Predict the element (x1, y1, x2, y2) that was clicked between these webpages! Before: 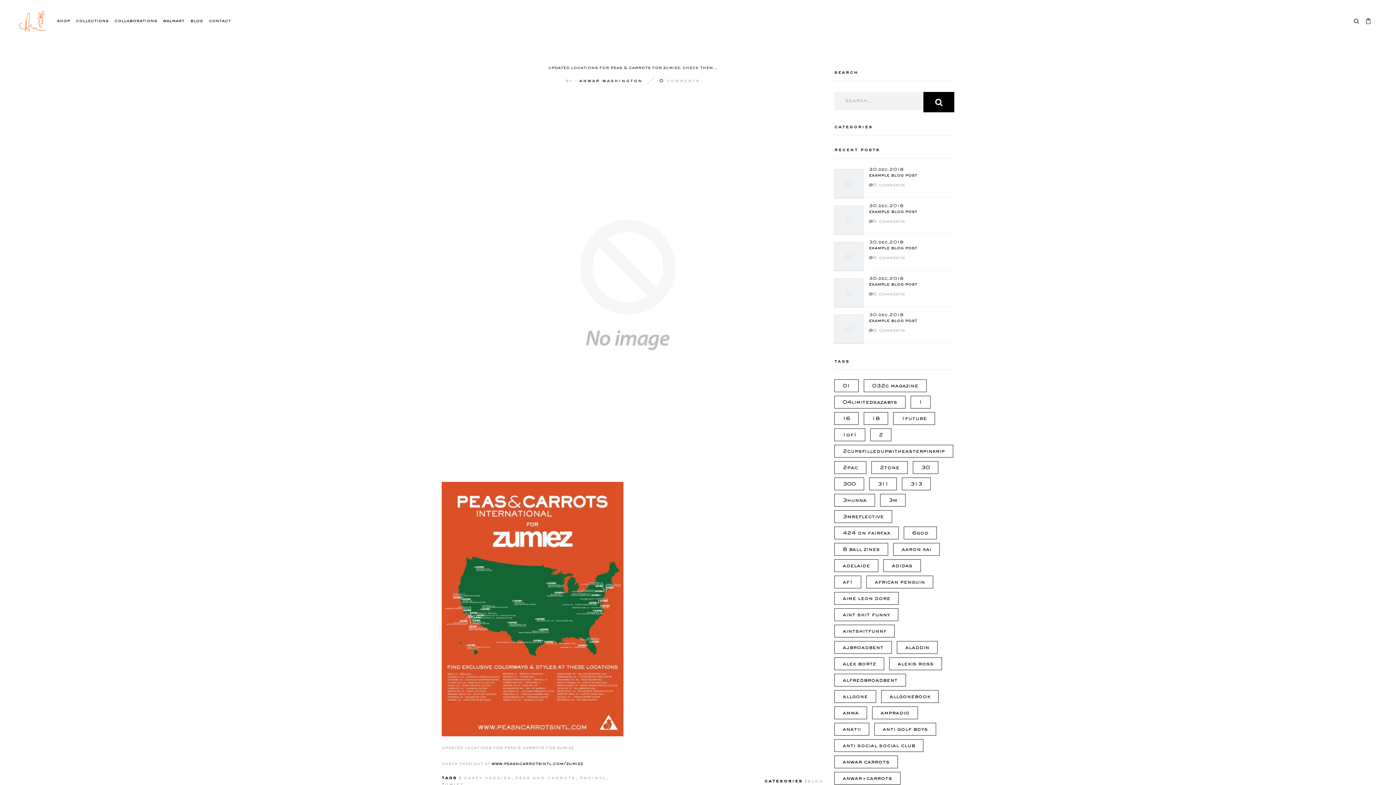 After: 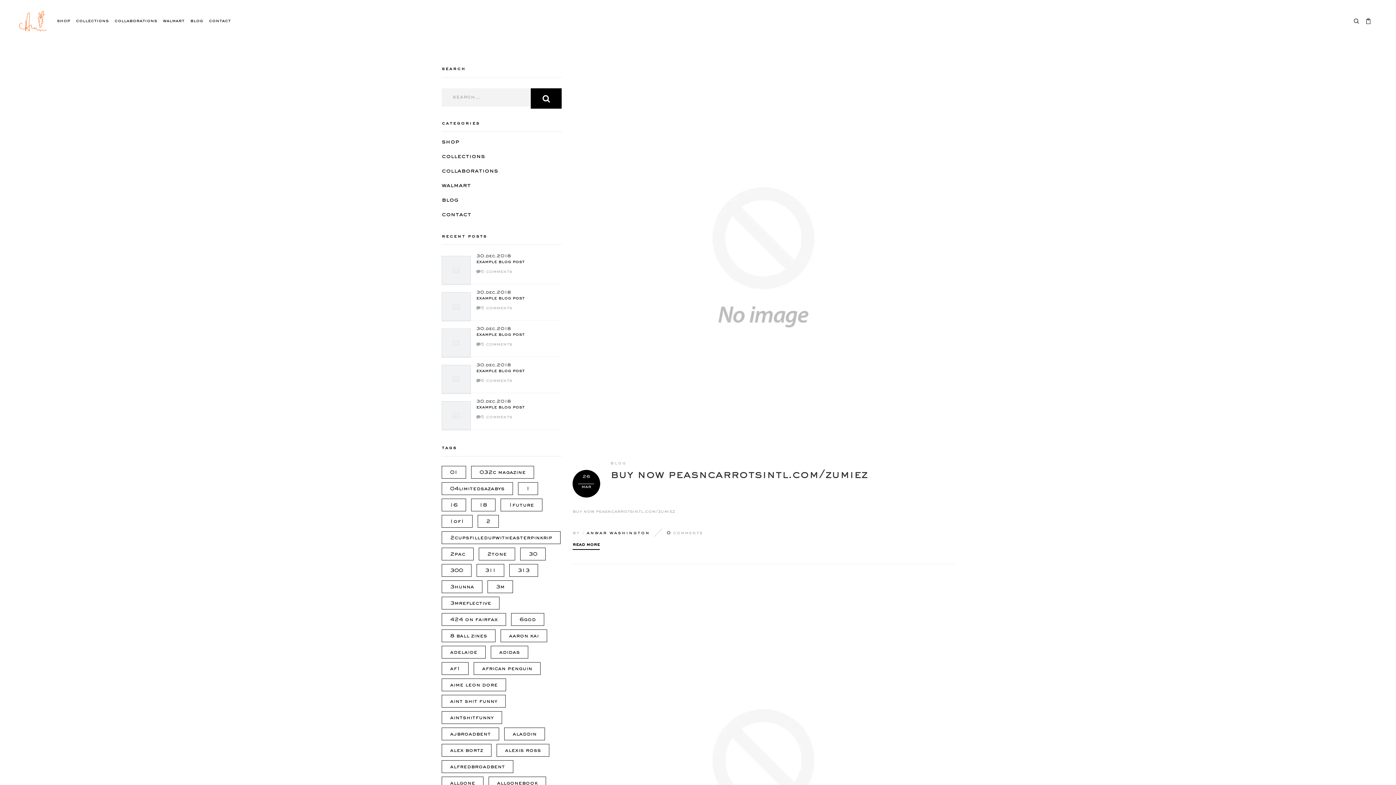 Action: label: zumiez bbox: (441, 783, 463, 787)